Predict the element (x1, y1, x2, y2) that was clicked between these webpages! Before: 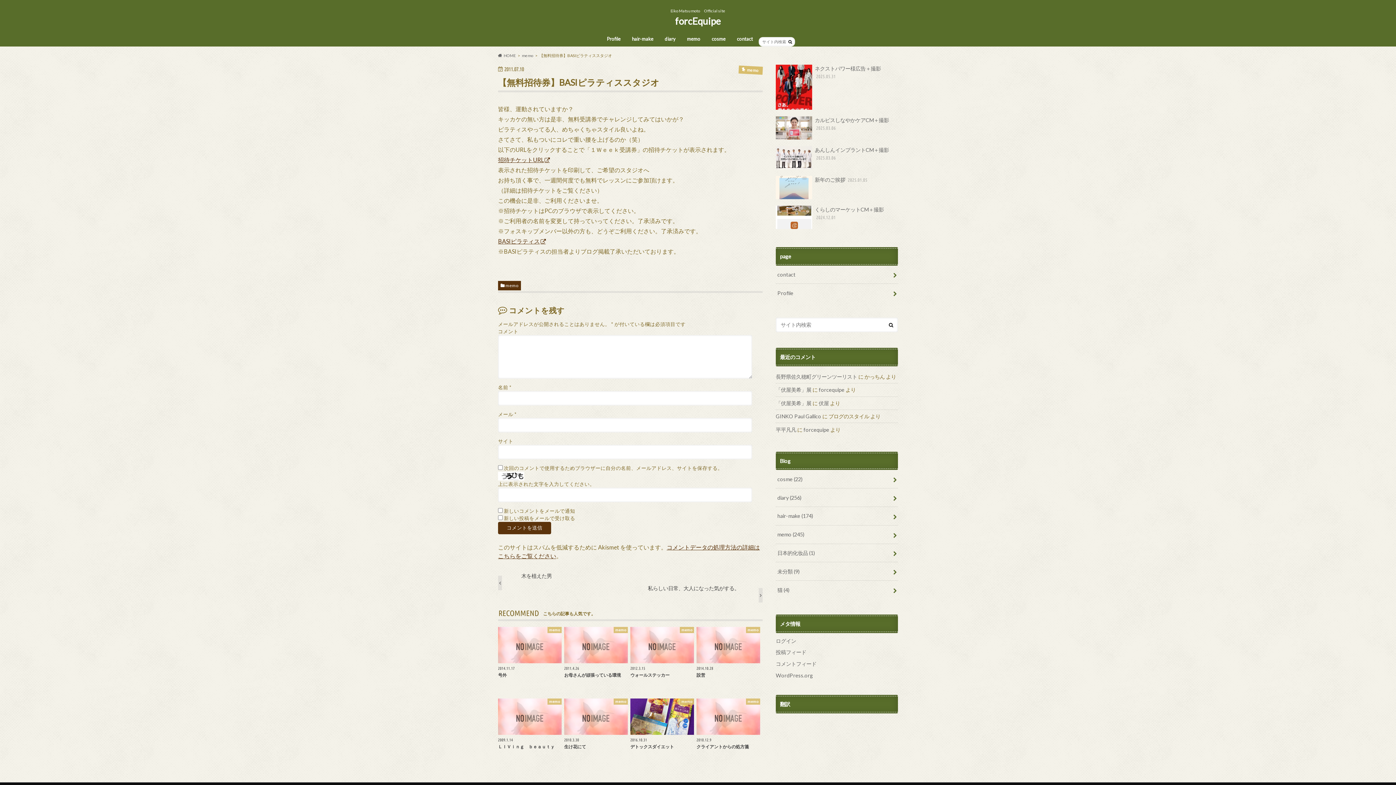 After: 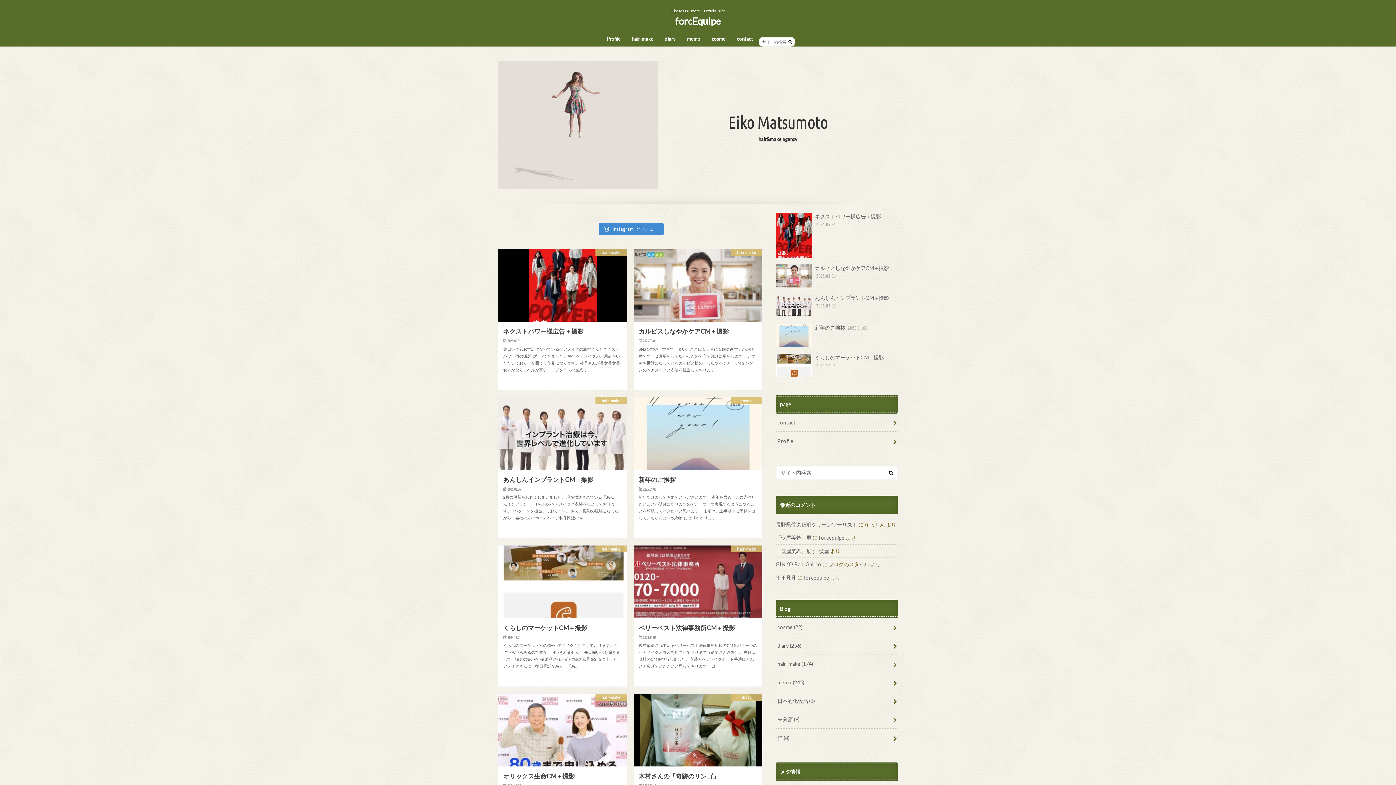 Action: bbox: (498, 53, 515, 57) label: HOME